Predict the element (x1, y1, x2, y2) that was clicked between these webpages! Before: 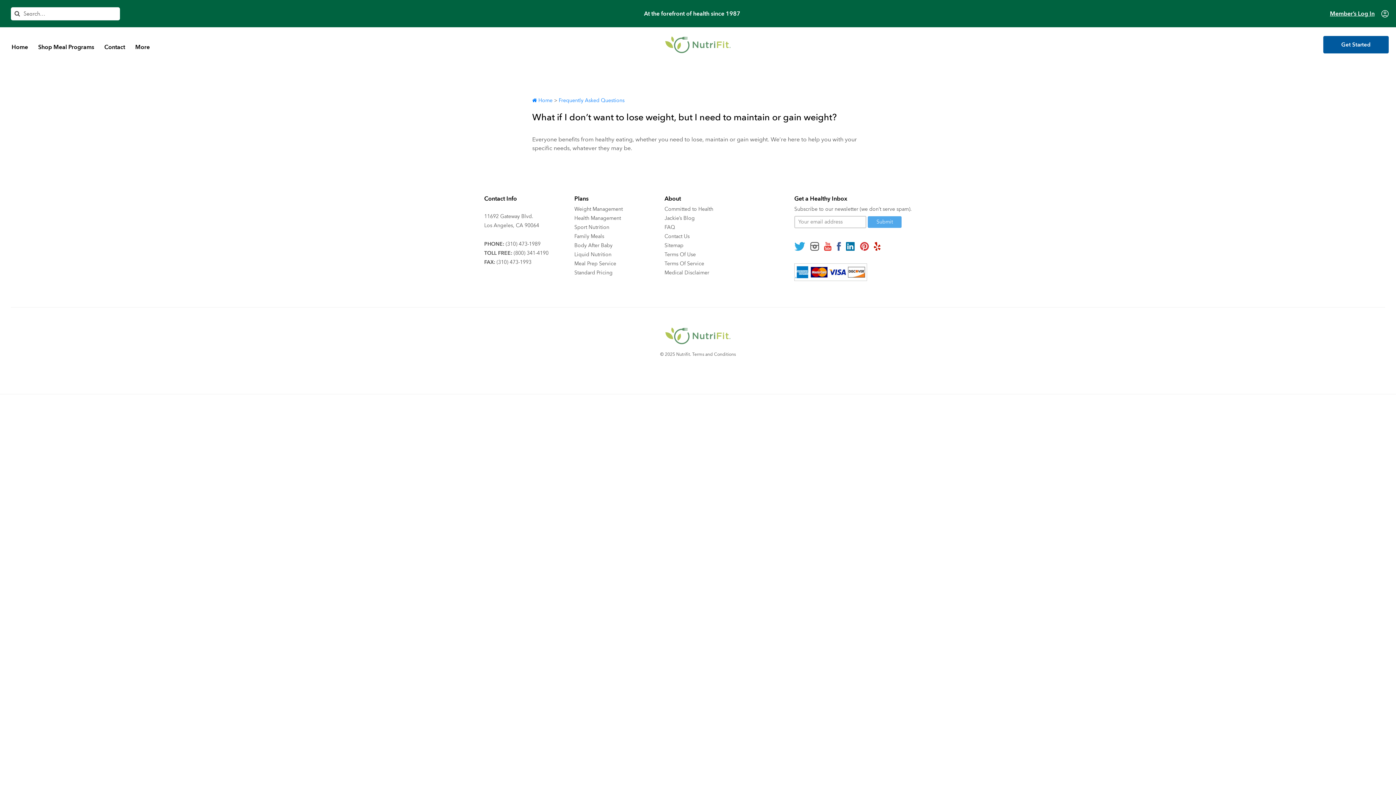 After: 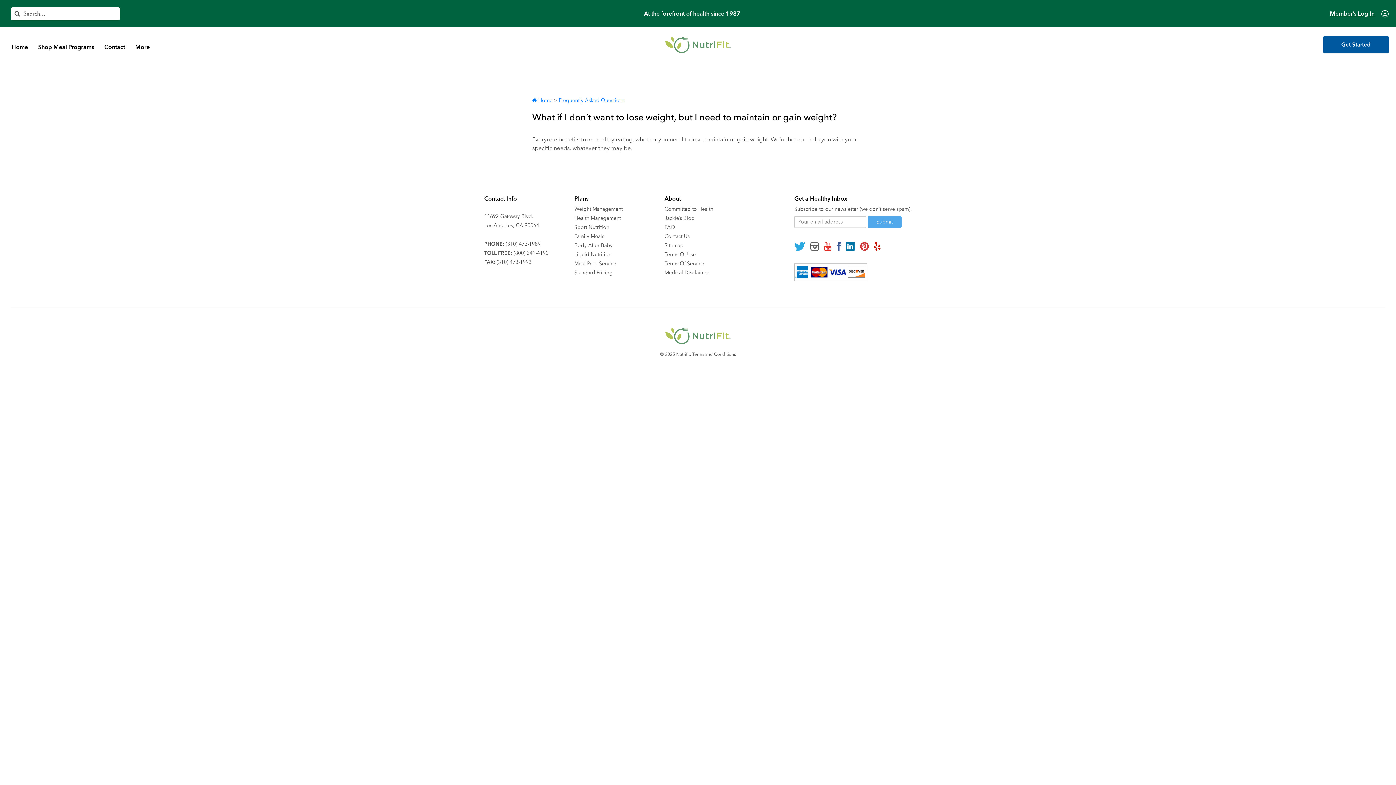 Action: label: (310) 473-1989 bbox: (505, 240, 540, 247)